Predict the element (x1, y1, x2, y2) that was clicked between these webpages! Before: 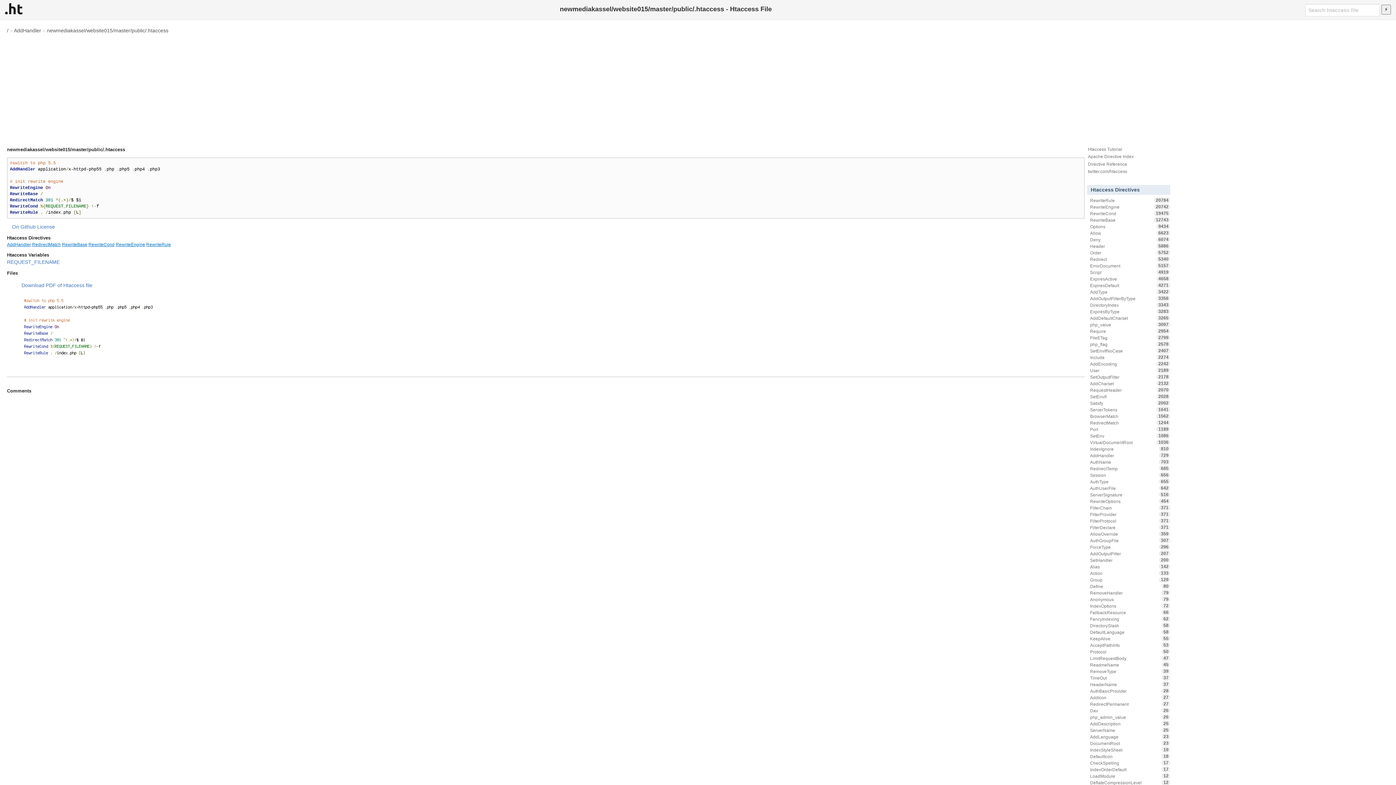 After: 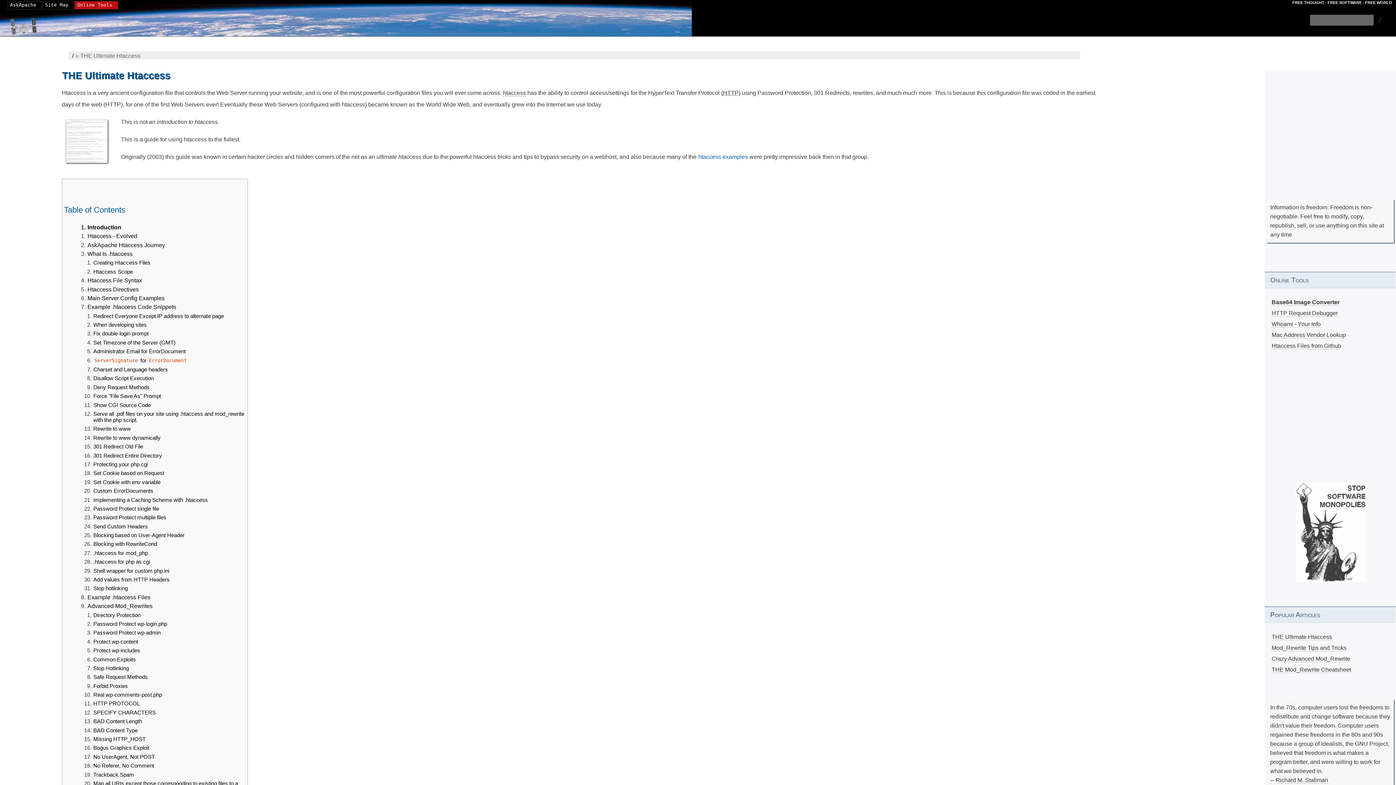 Action: bbox: (1085, 146, 1172, 152) label: Htaccess Tutorial